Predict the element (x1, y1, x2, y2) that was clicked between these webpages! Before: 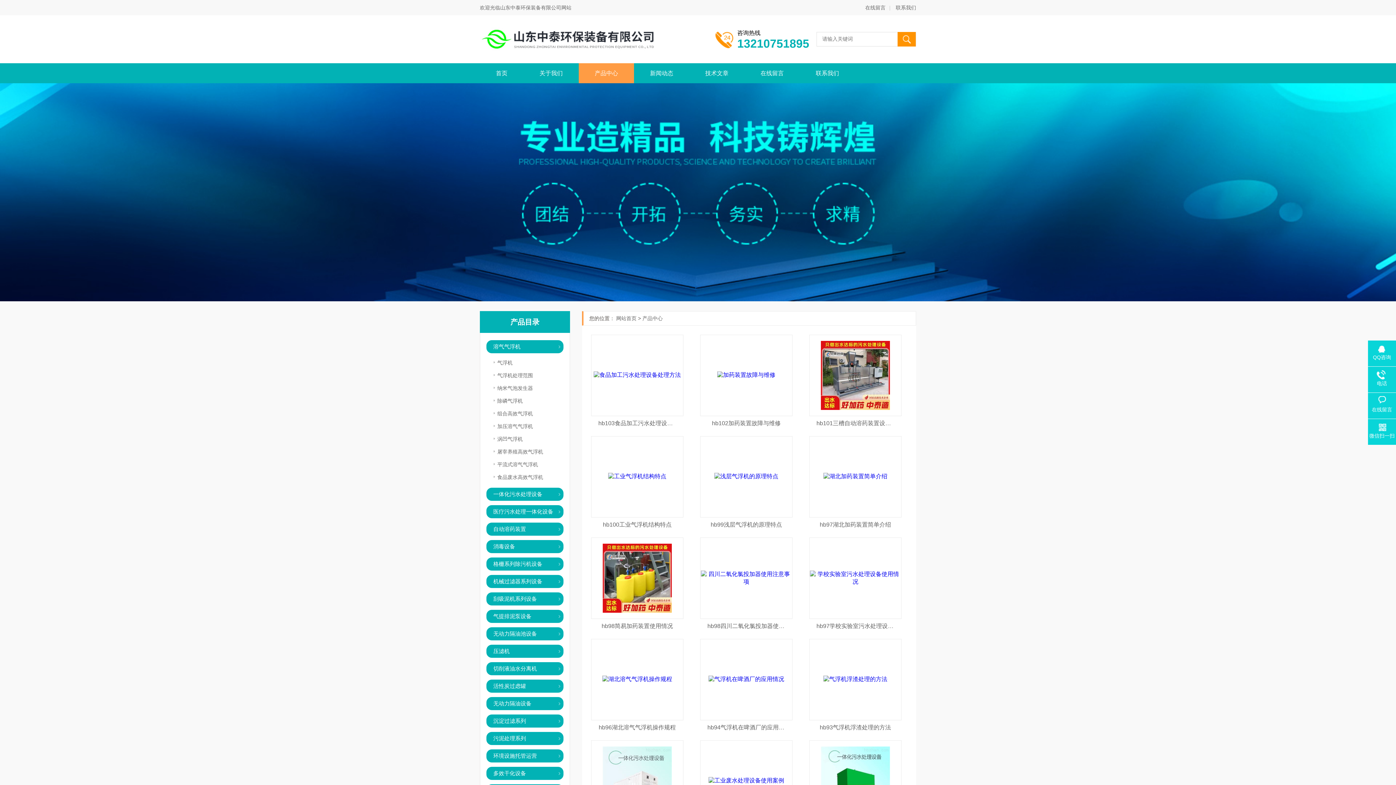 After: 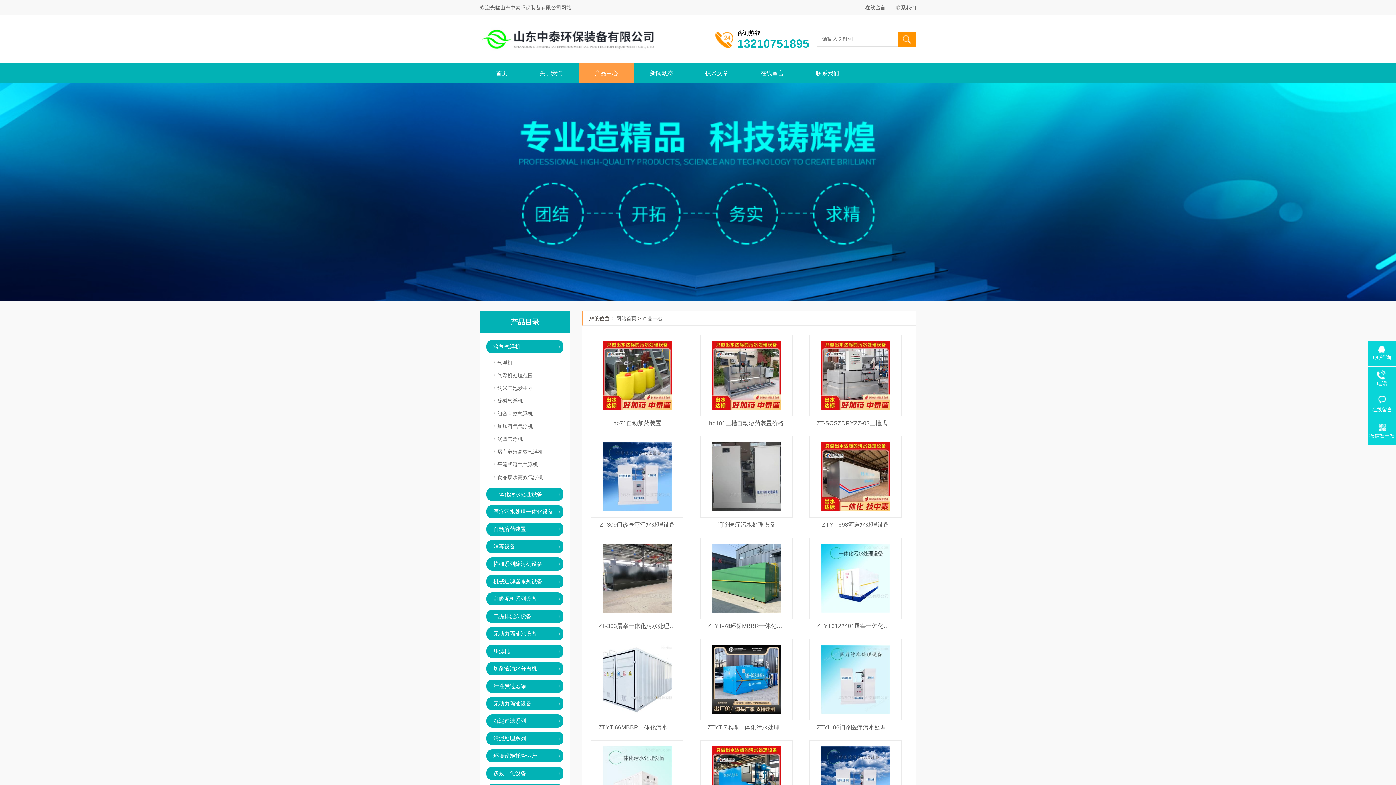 Action: bbox: (594, 69, 618, 77) label: 产品中心